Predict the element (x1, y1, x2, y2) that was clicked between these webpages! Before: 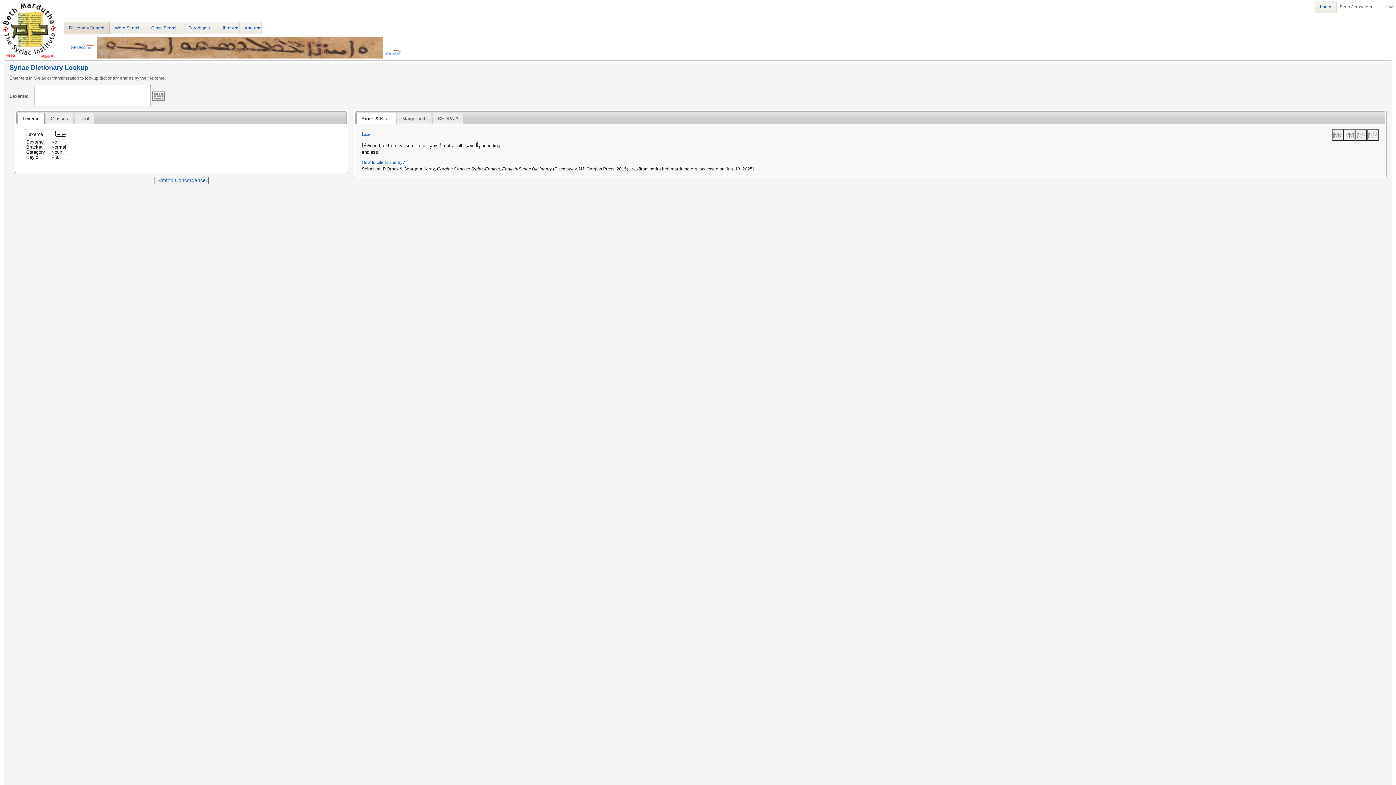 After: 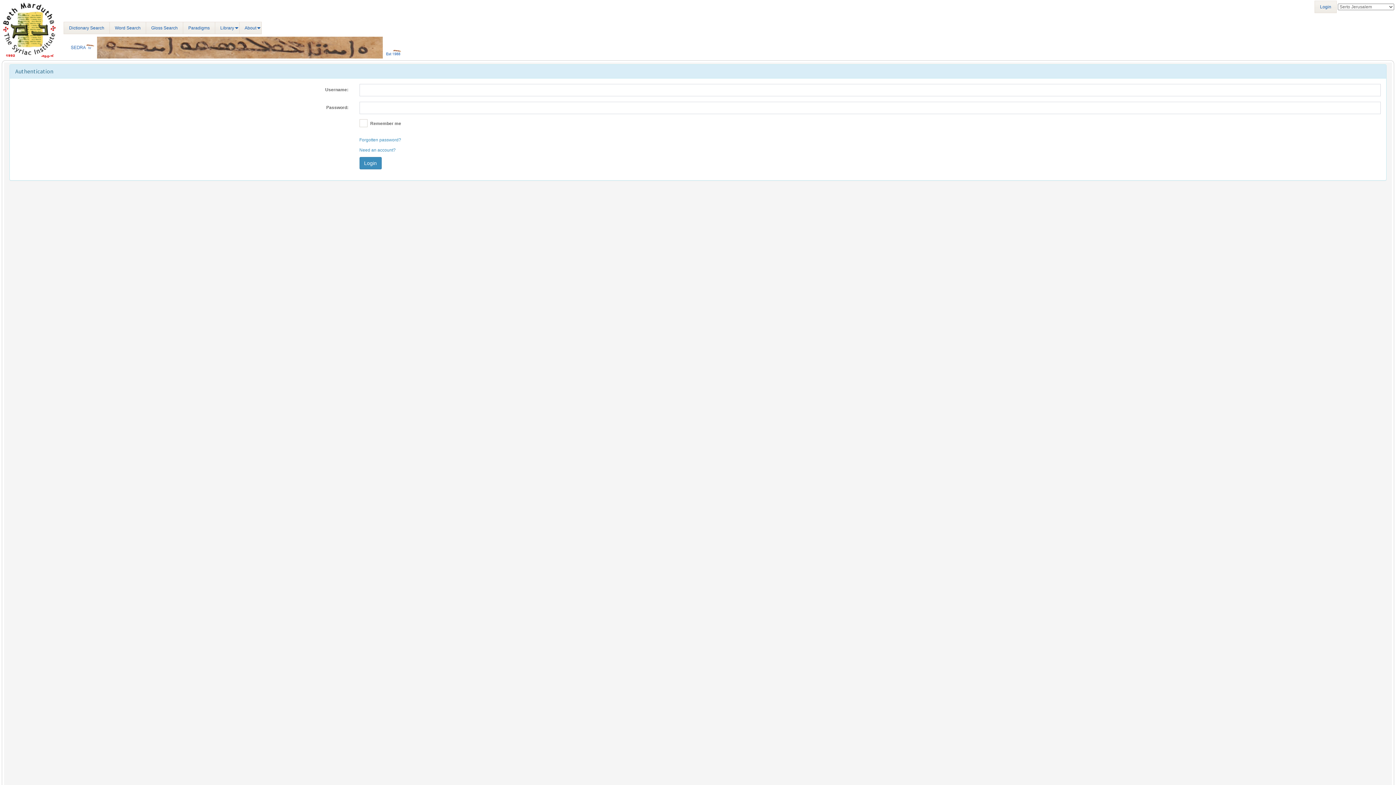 Action: bbox: (1314, 0, 1337, 13) label: Login